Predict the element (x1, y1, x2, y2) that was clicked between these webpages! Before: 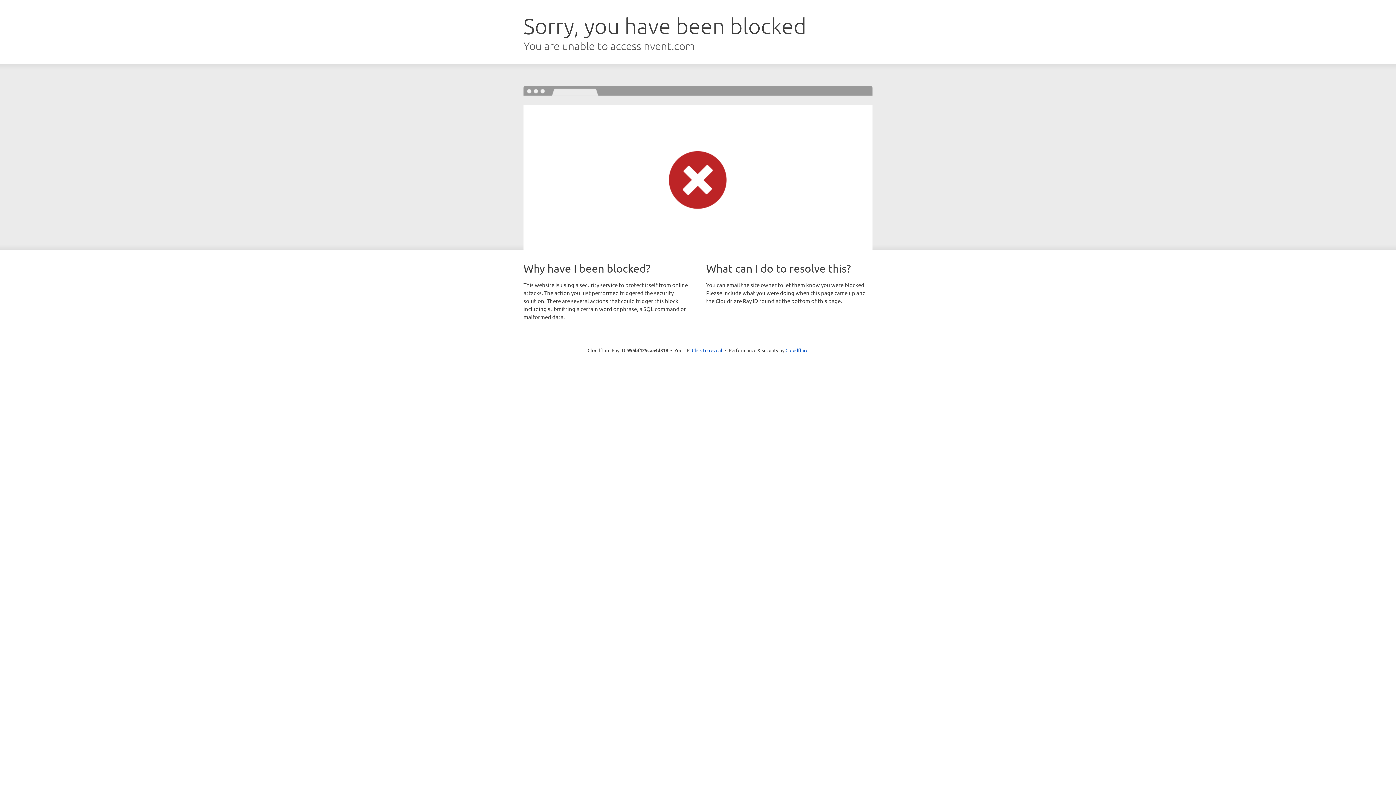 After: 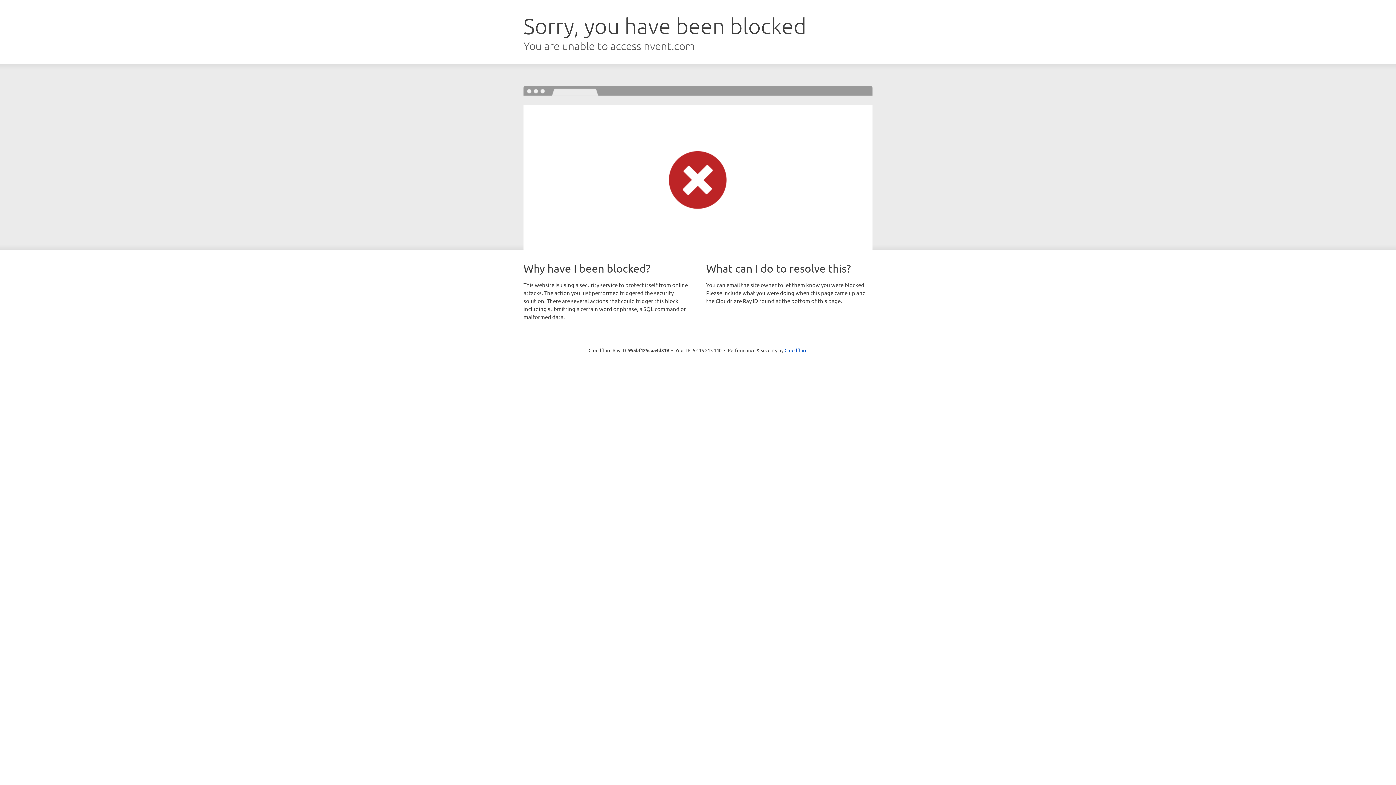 Action: bbox: (692, 346, 722, 353) label: Click to reveal